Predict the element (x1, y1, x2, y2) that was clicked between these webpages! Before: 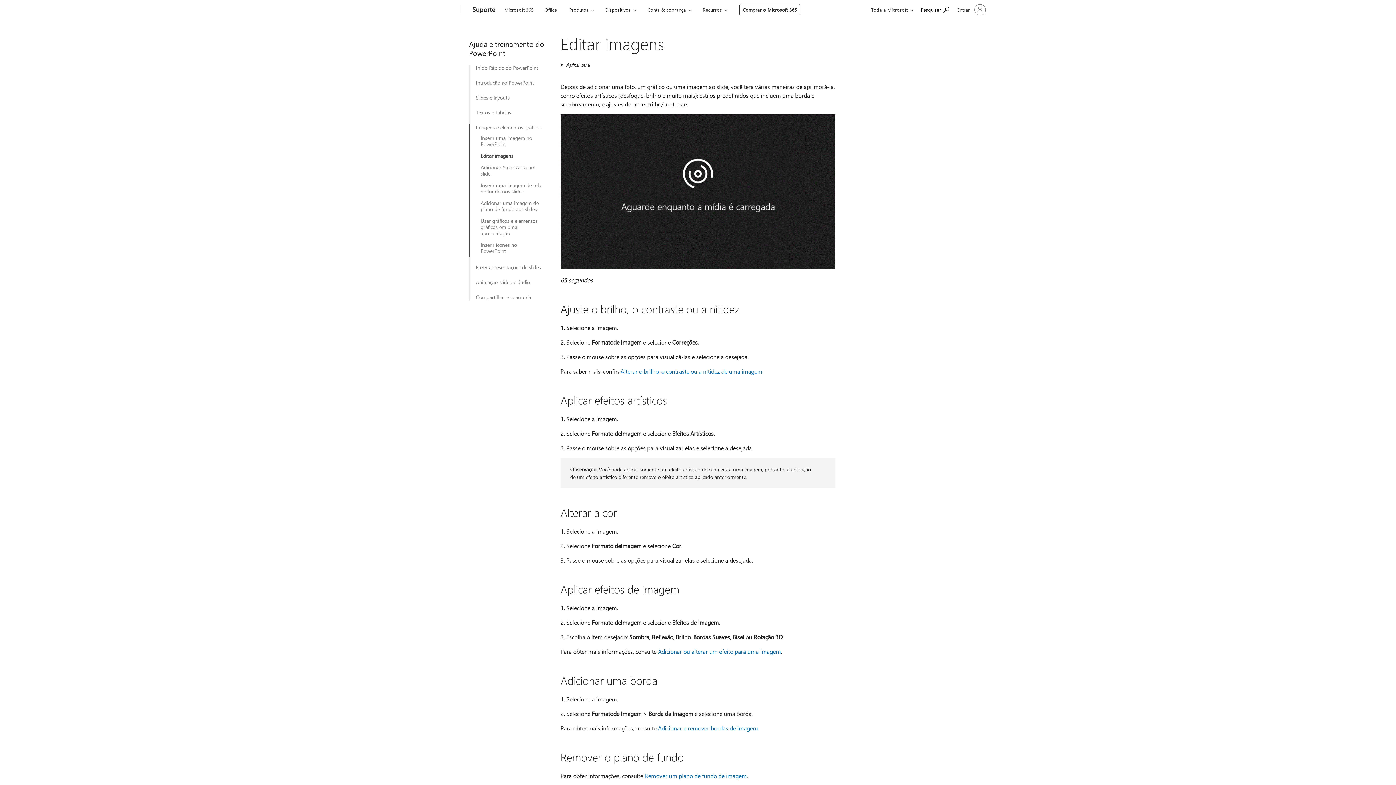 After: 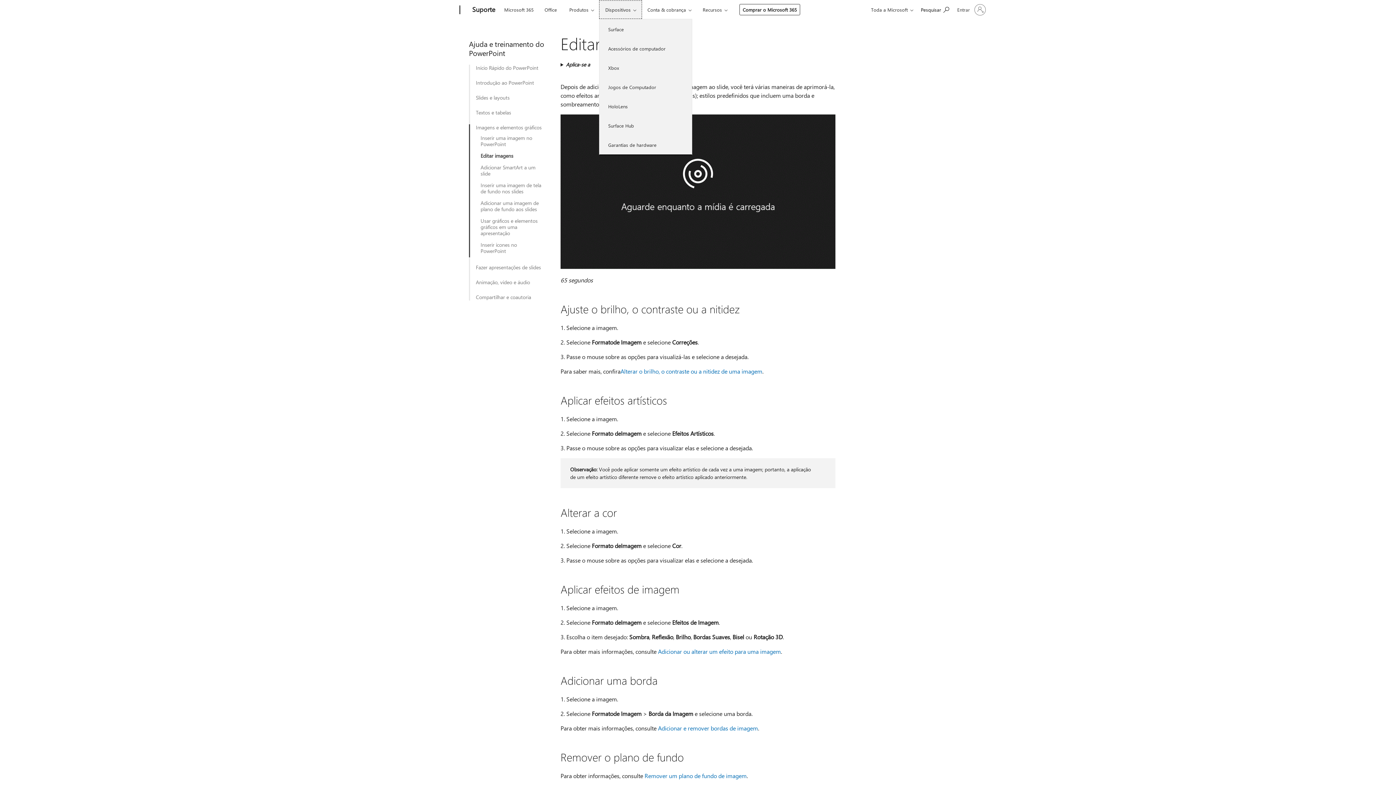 Action: bbox: (599, 0, 642, 18) label: Dispositivos